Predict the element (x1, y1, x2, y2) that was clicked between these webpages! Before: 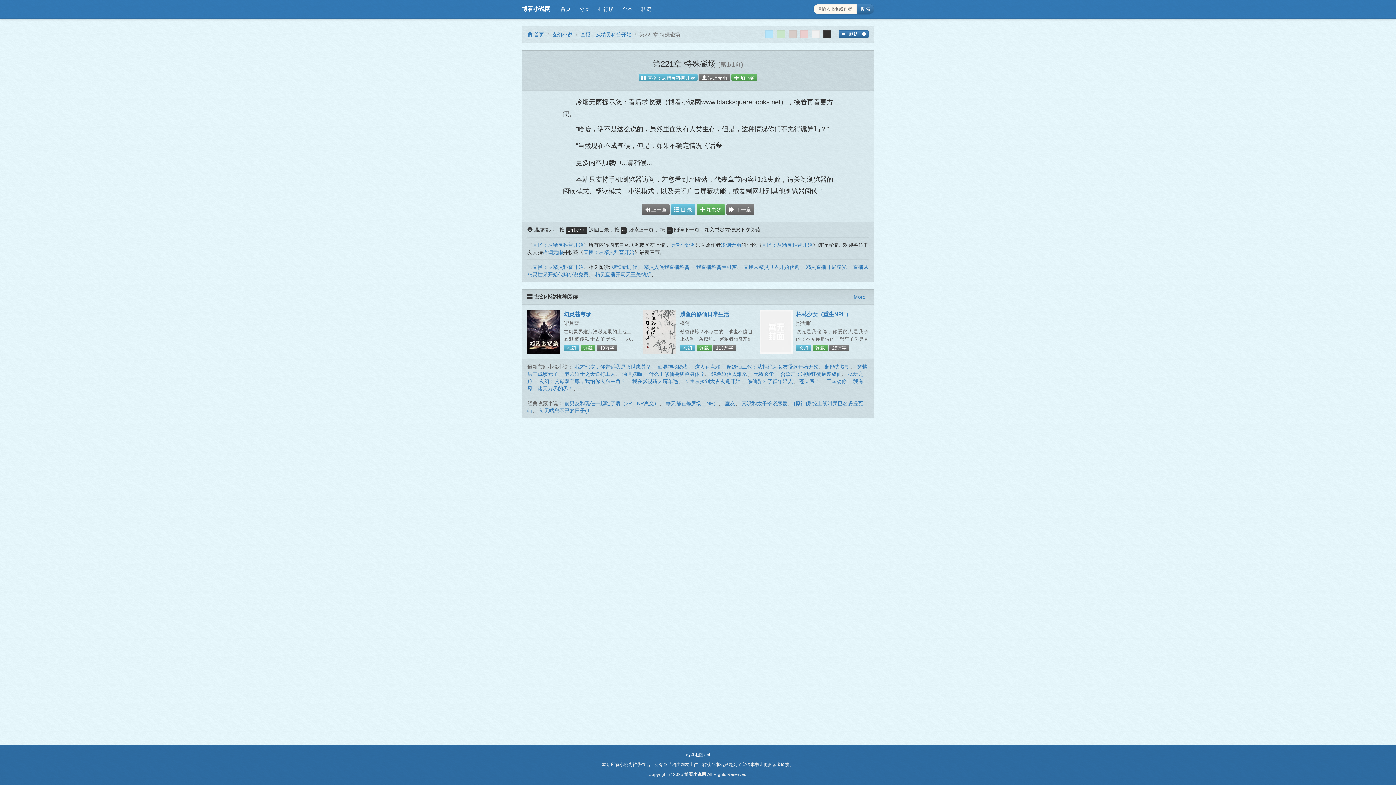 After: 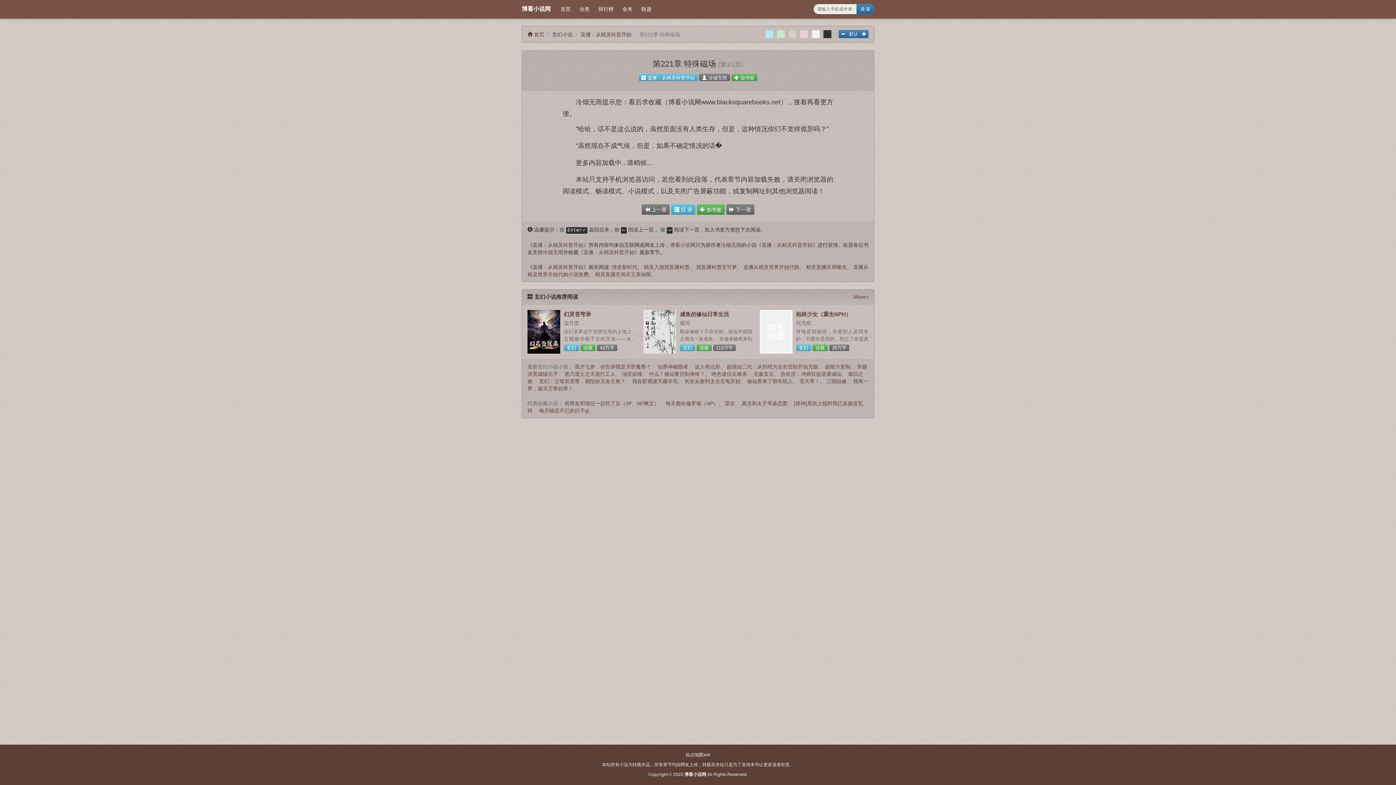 Action: bbox: (788, 30, 796, 38)